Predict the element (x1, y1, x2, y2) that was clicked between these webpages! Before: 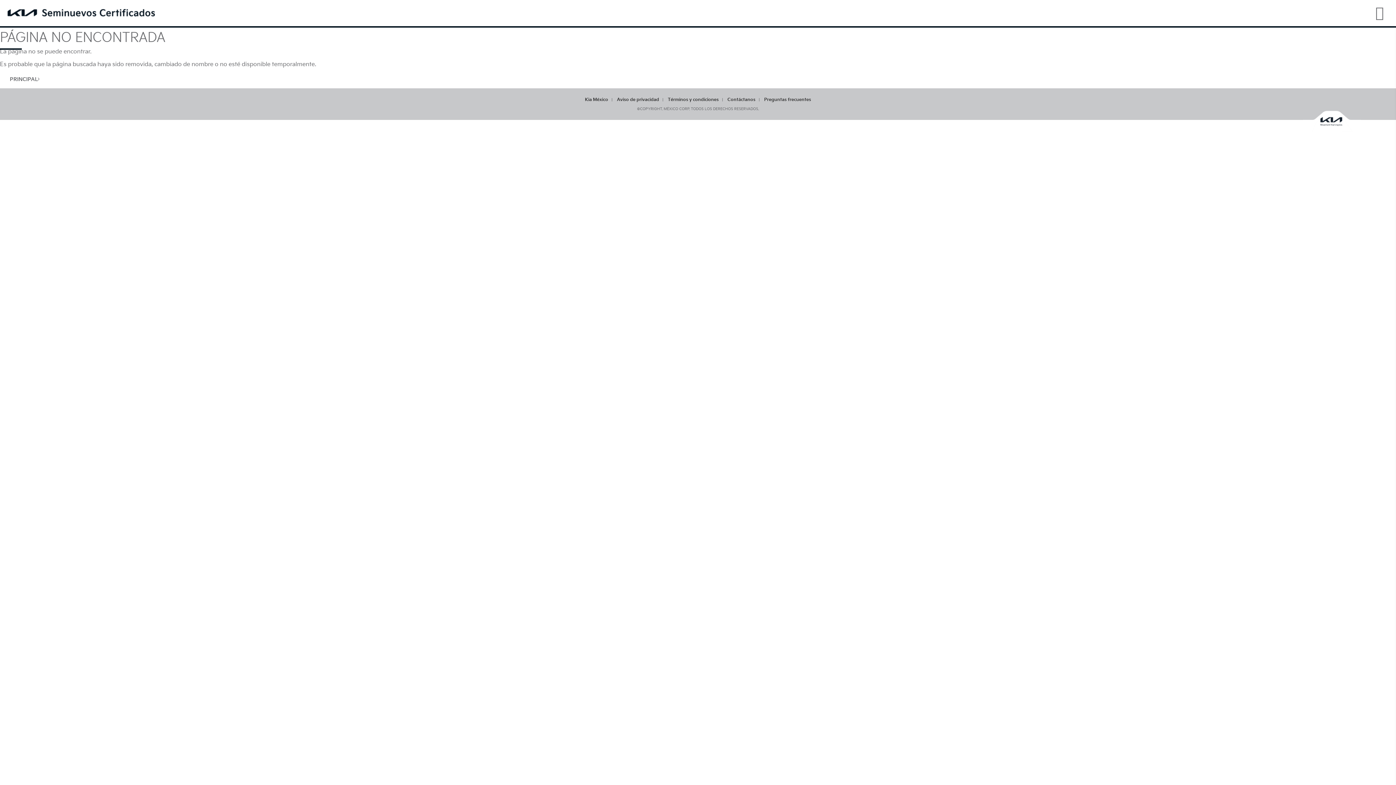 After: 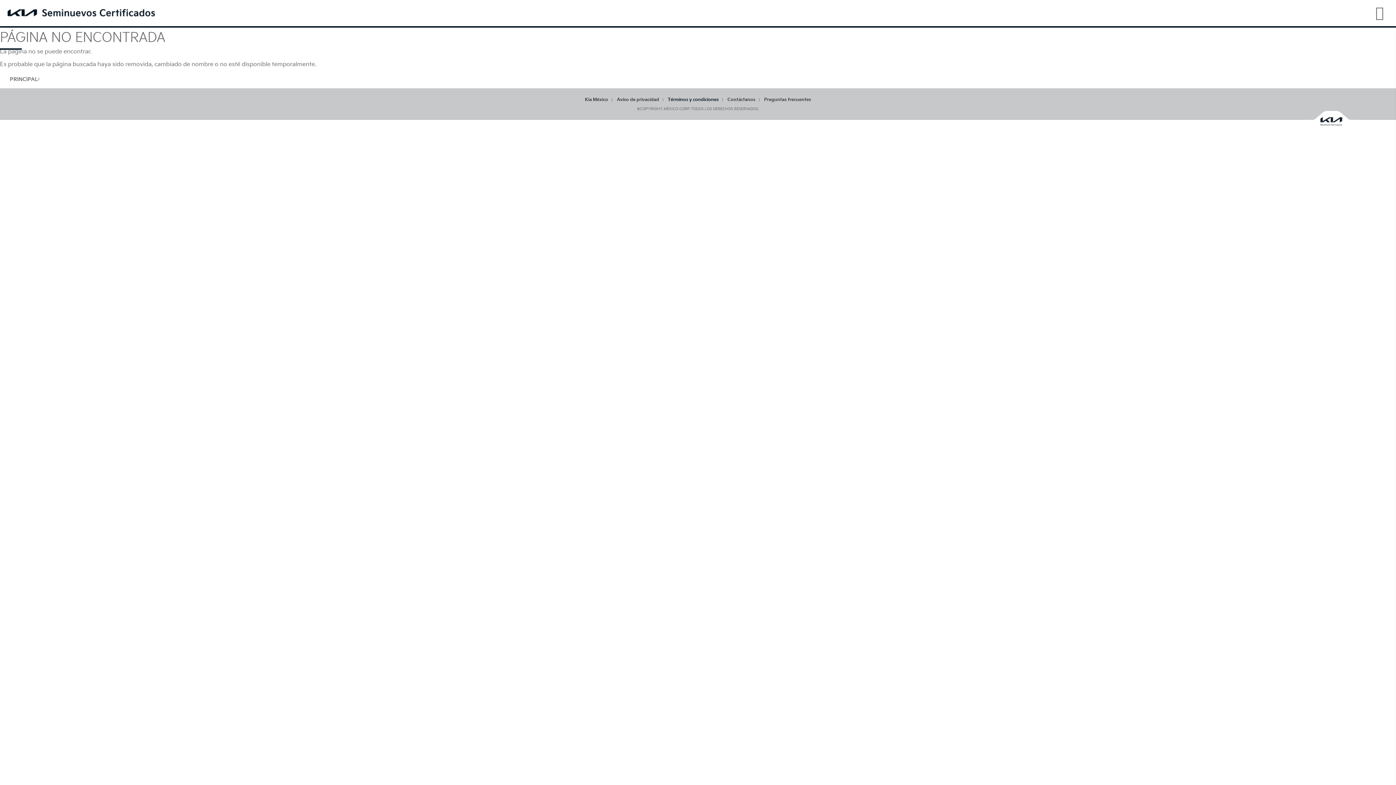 Action: bbox: (668, 97, 718, 102) label: Términos y condiciones